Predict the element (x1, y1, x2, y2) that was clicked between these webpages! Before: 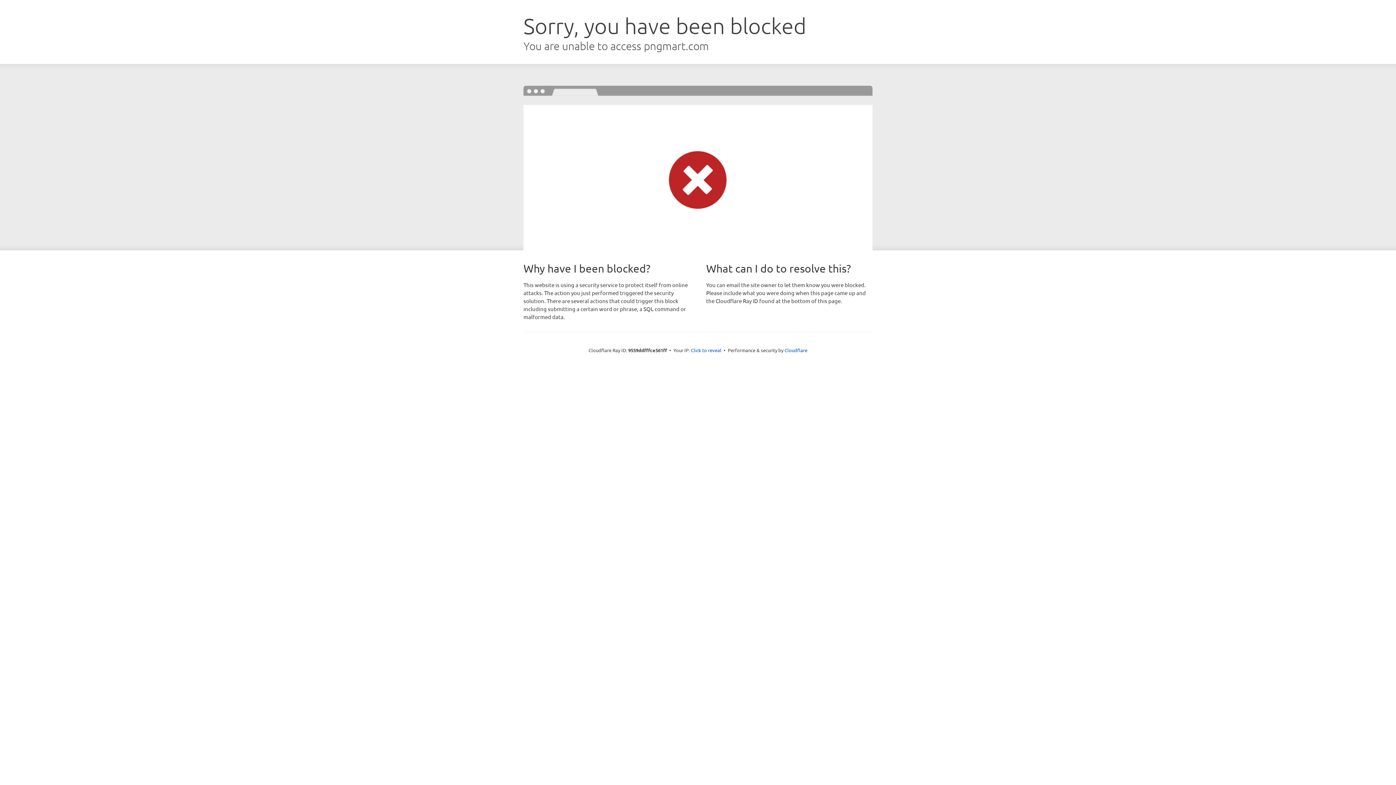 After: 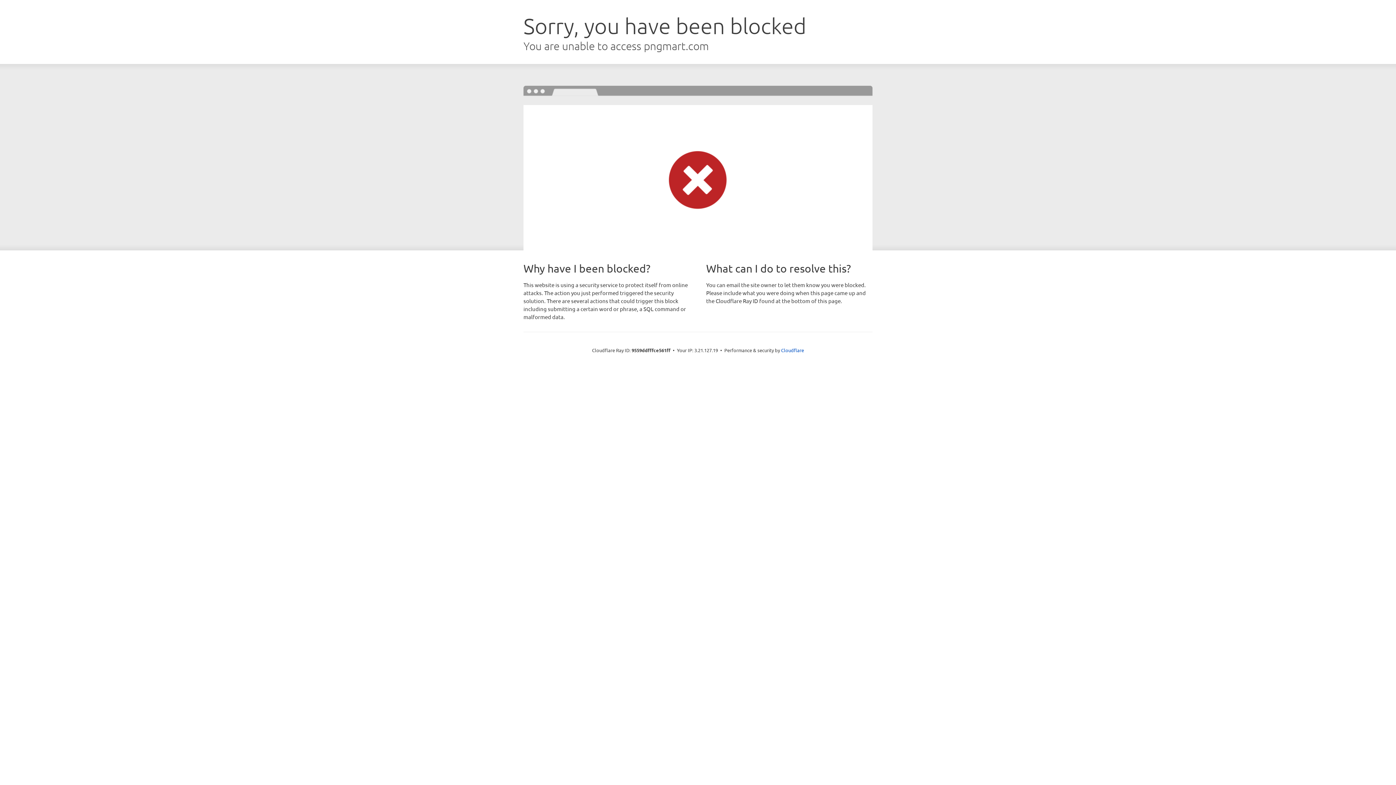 Action: label: Click to reveal bbox: (691, 346, 721, 353)